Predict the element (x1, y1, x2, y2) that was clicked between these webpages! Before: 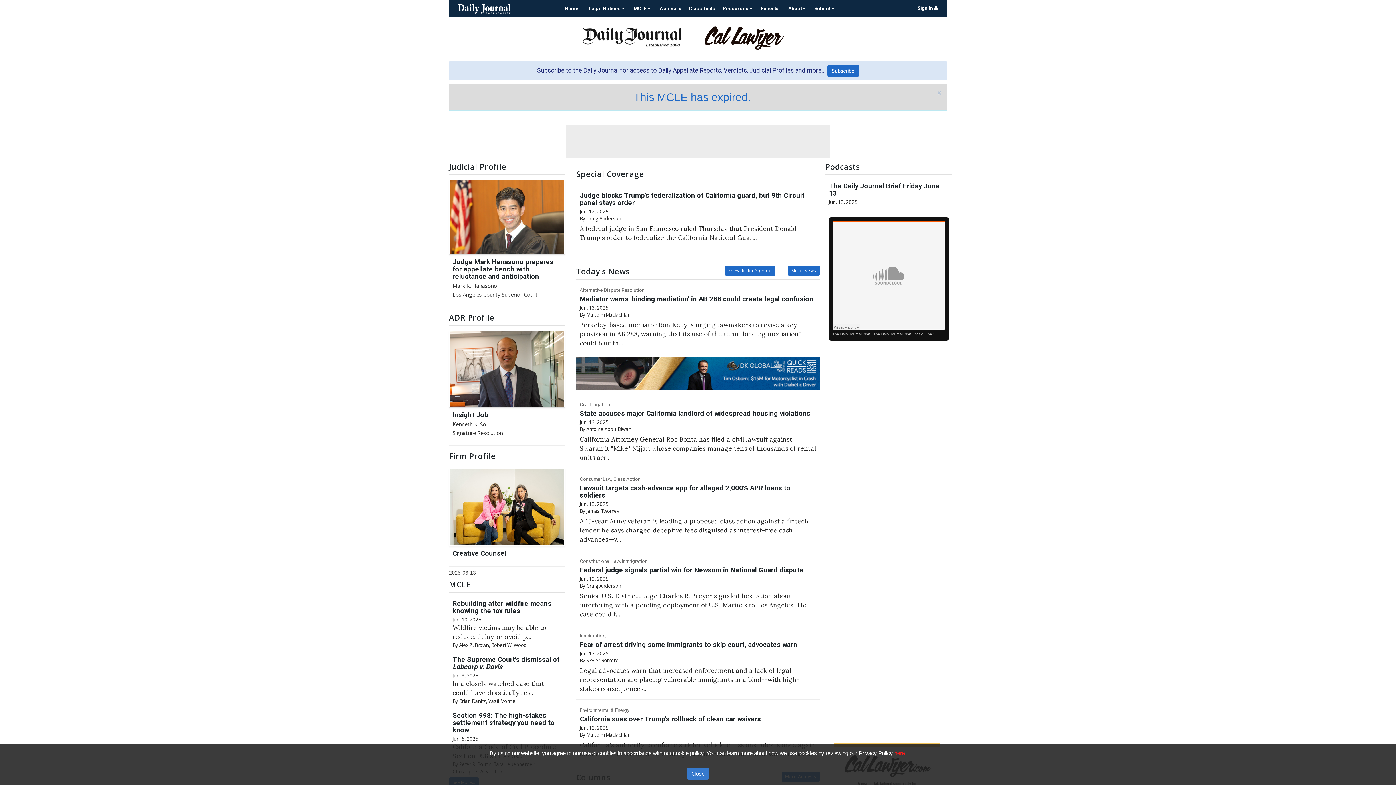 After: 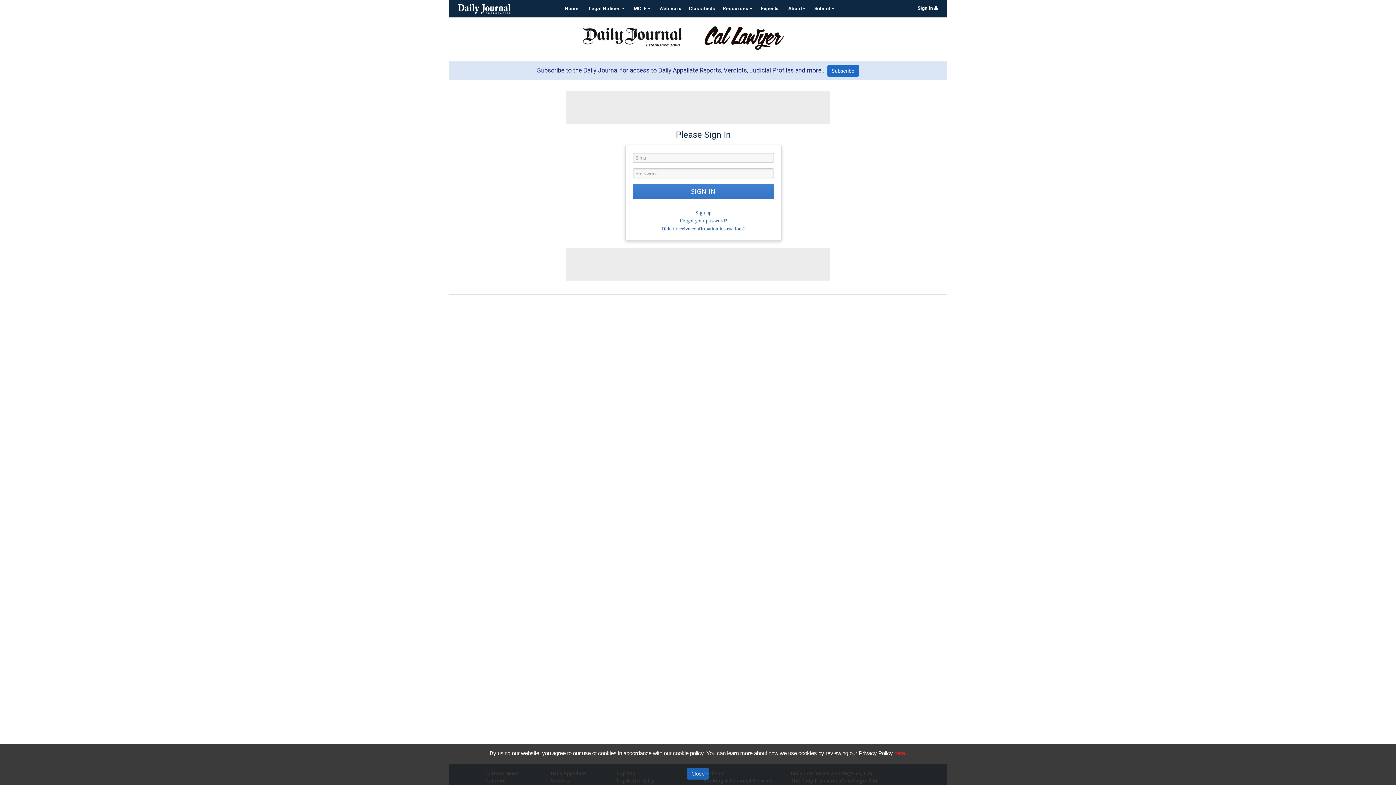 Action: bbox: (917, 5, 938, 10) label: Sign In 